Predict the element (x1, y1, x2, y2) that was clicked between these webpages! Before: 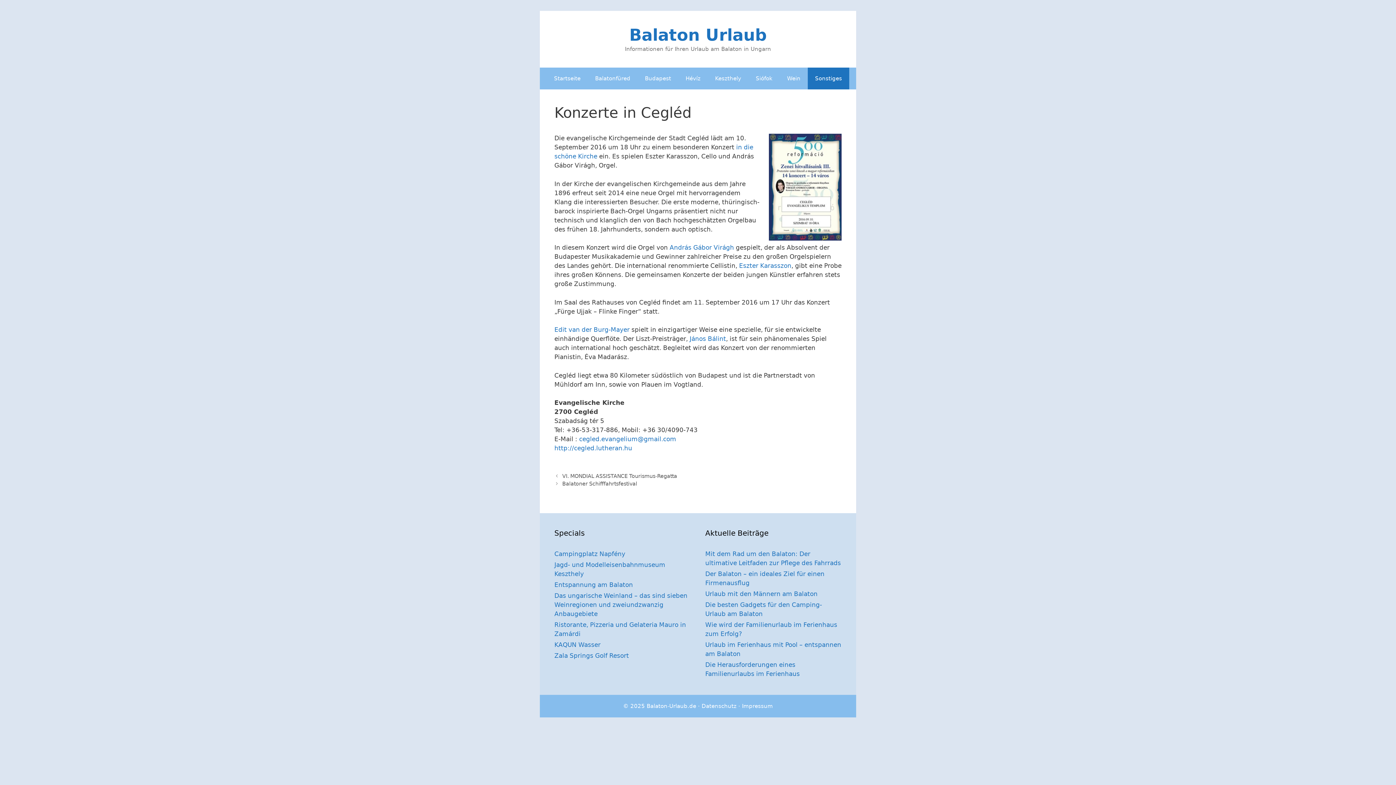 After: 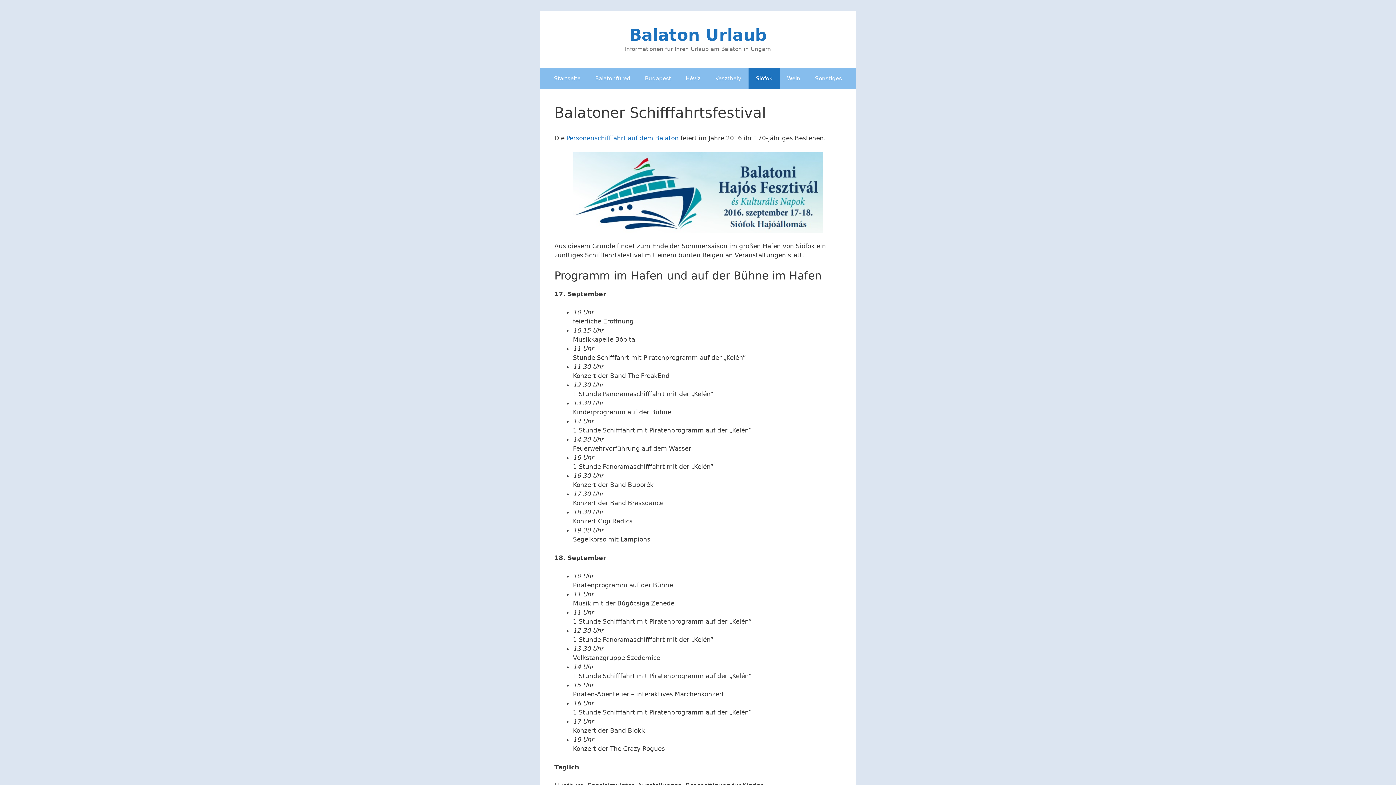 Action: label: Balatoner Schifffahrtsfestival bbox: (562, 481, 637, 486)